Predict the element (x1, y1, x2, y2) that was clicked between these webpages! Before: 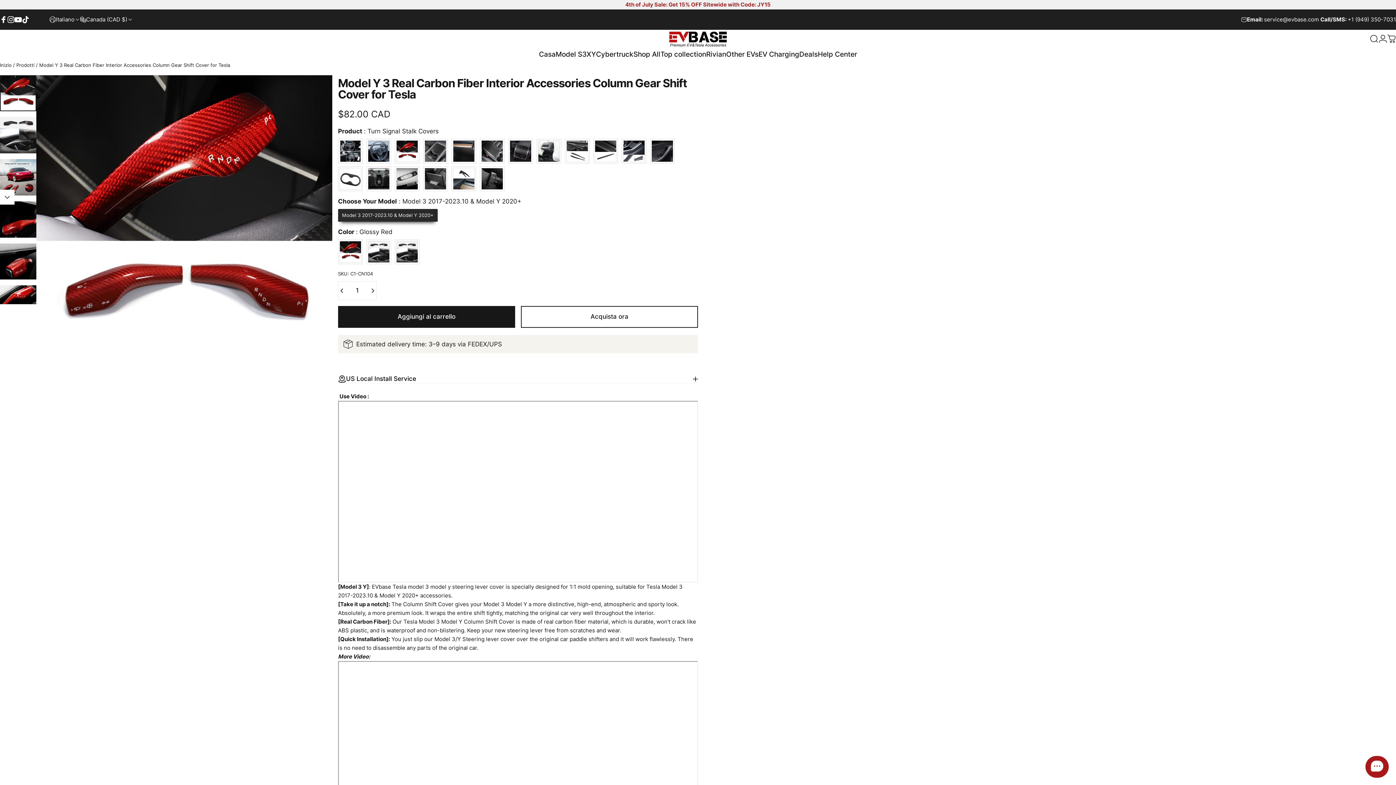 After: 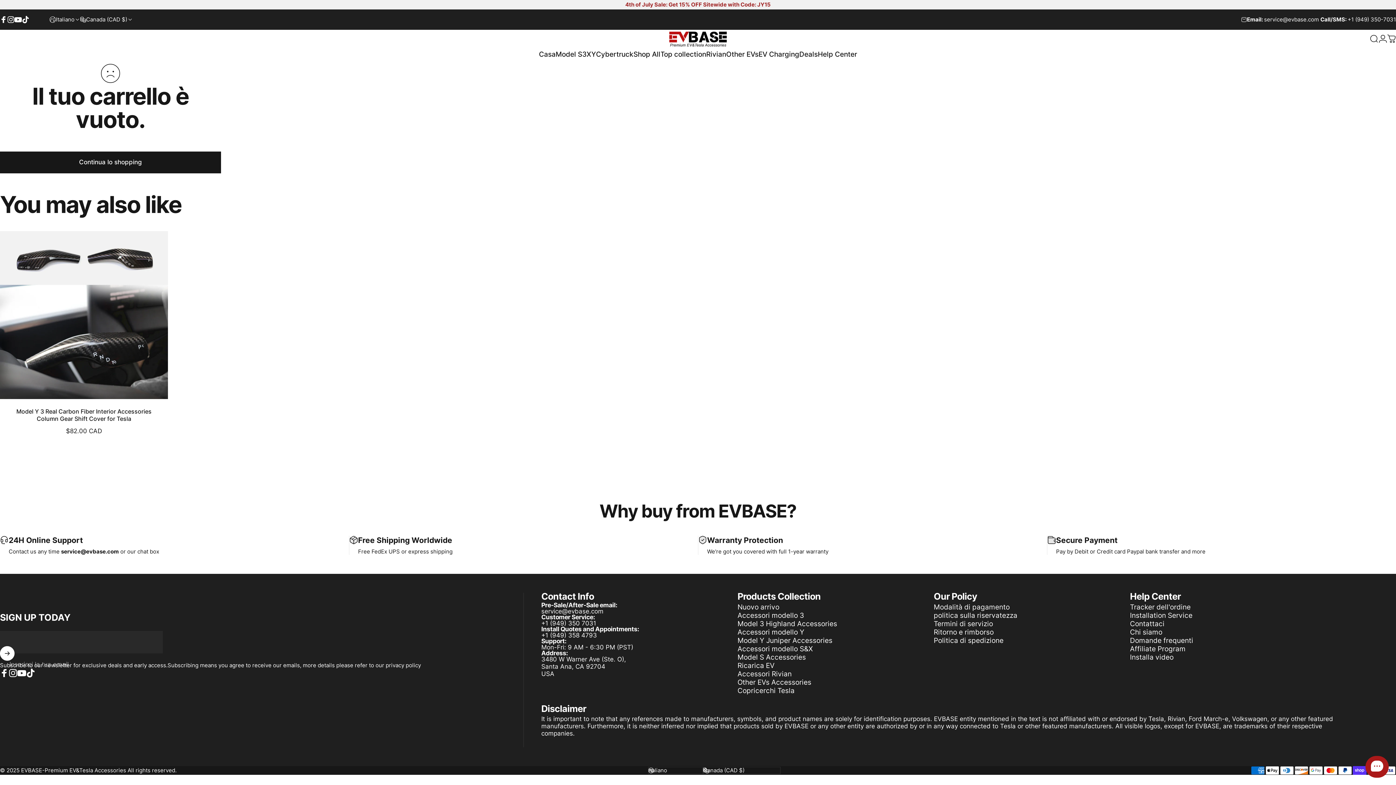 Action: bbox: (1387, 34, 1396, 43) label: Carrello